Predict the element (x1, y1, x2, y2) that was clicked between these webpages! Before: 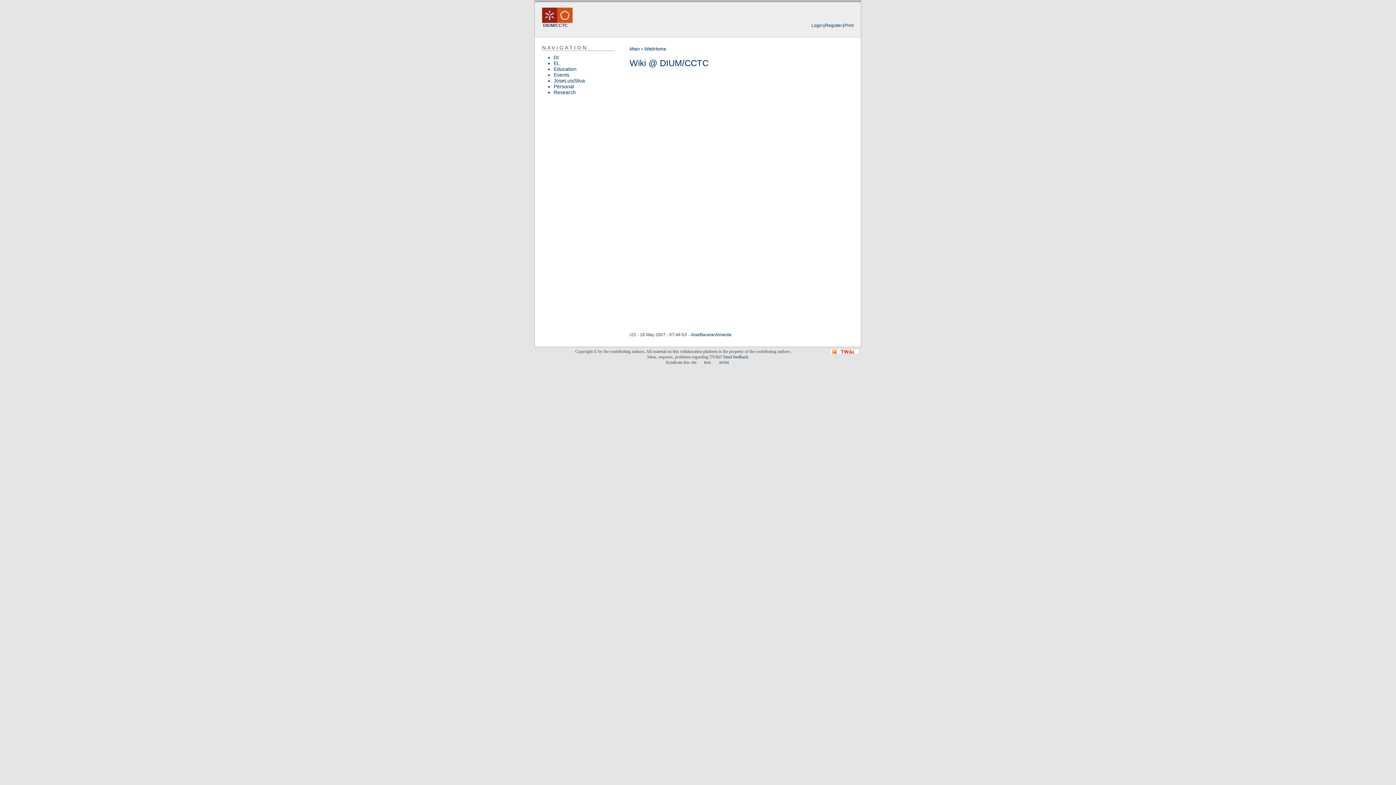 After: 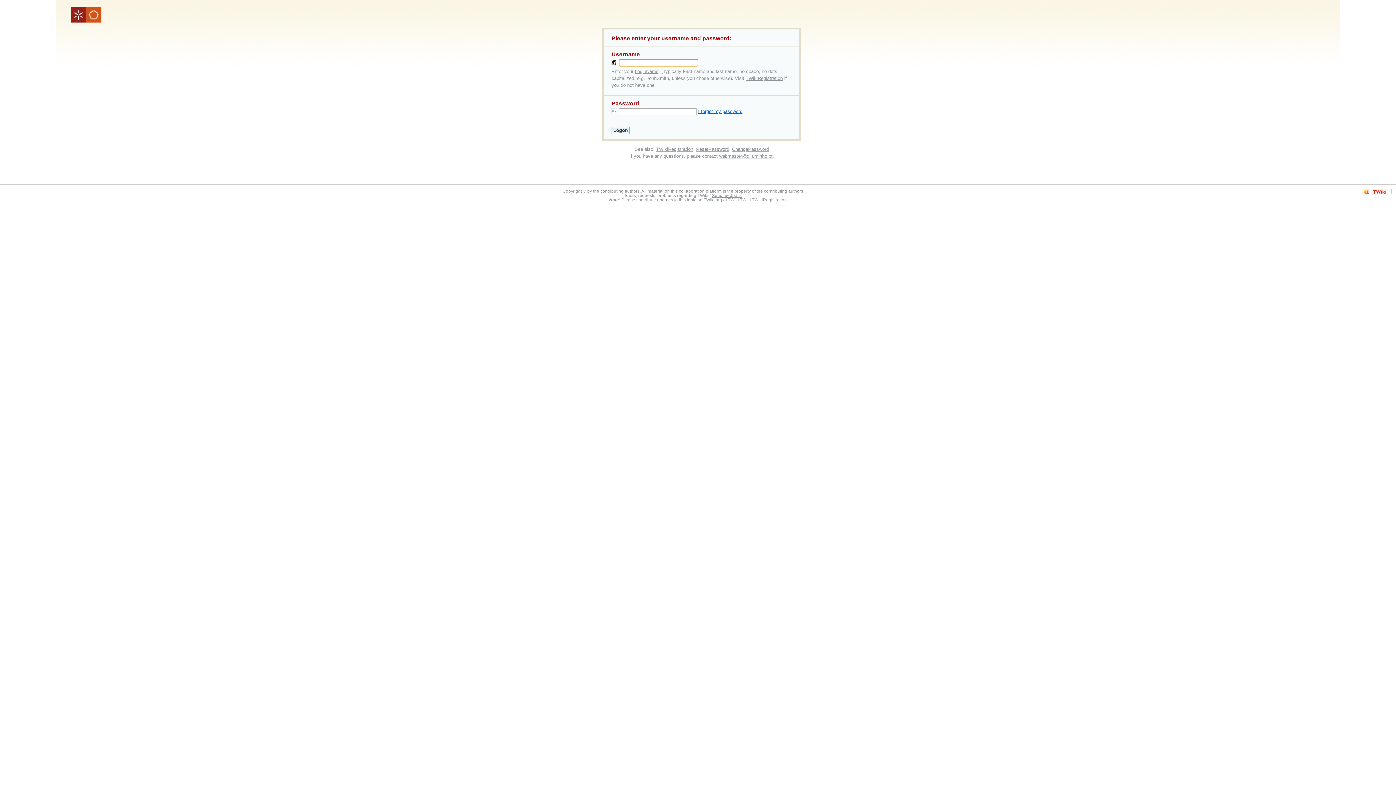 Action: bbox: (825, 22, 842, 28) label: Register